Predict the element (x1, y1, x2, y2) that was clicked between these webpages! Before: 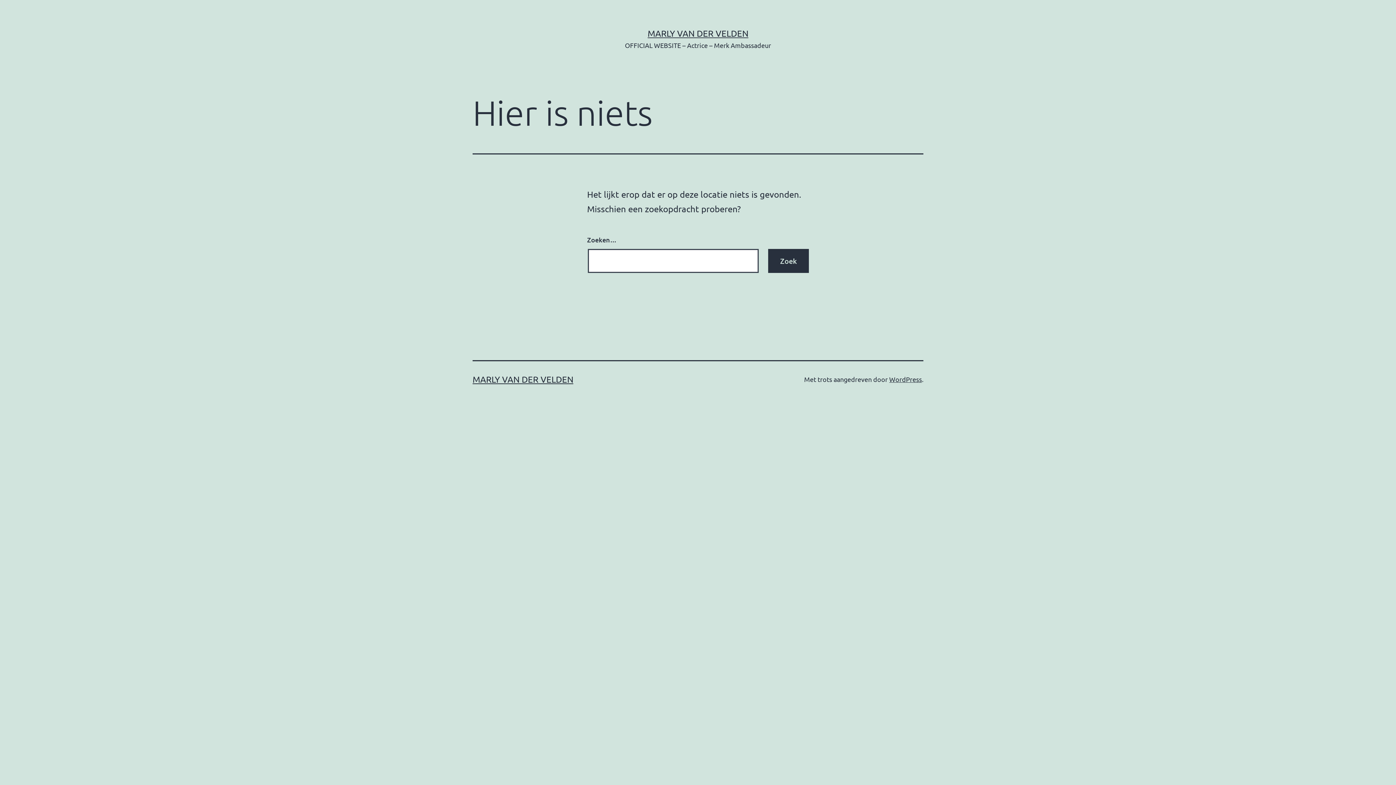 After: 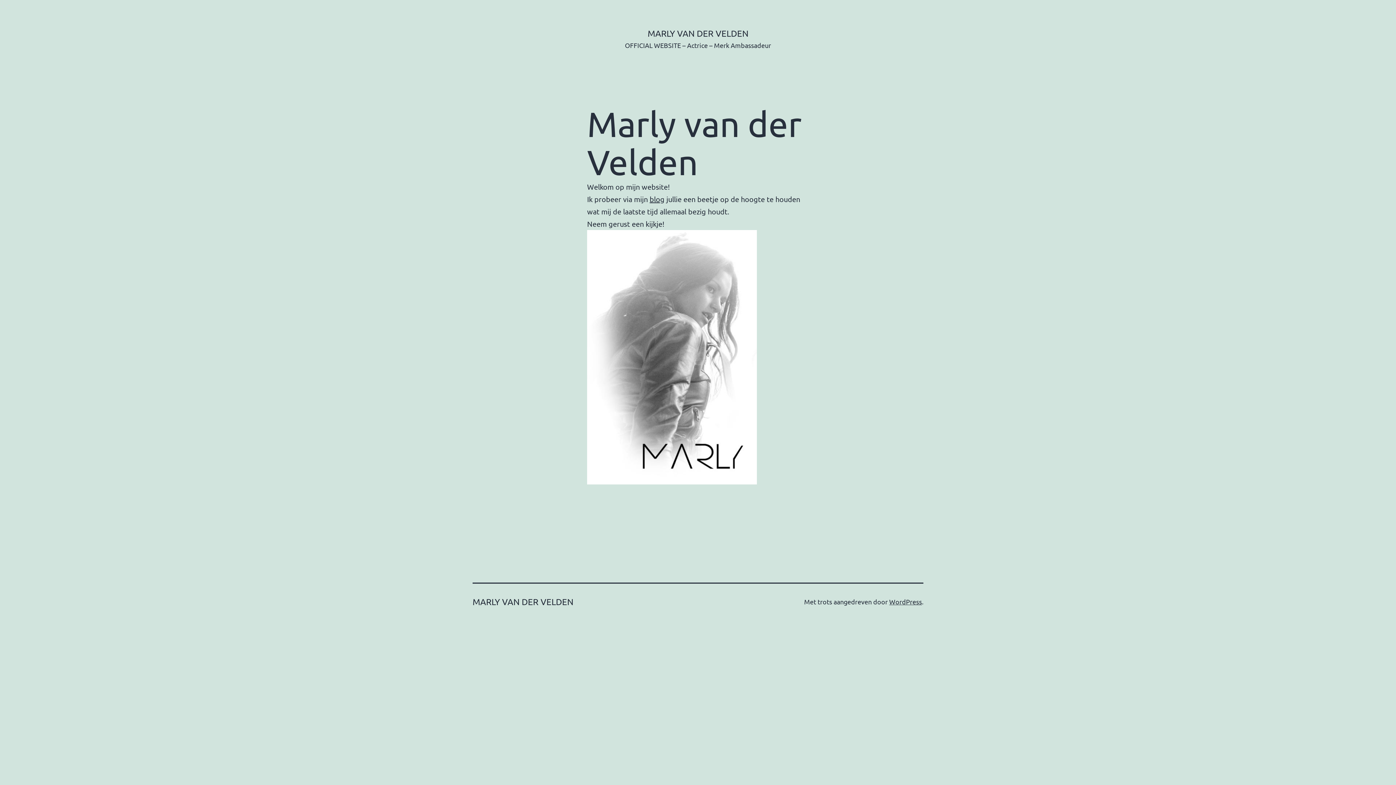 Action: bbox: (472, 374, 573, 384) label: MARLY VAN DER VELDEN